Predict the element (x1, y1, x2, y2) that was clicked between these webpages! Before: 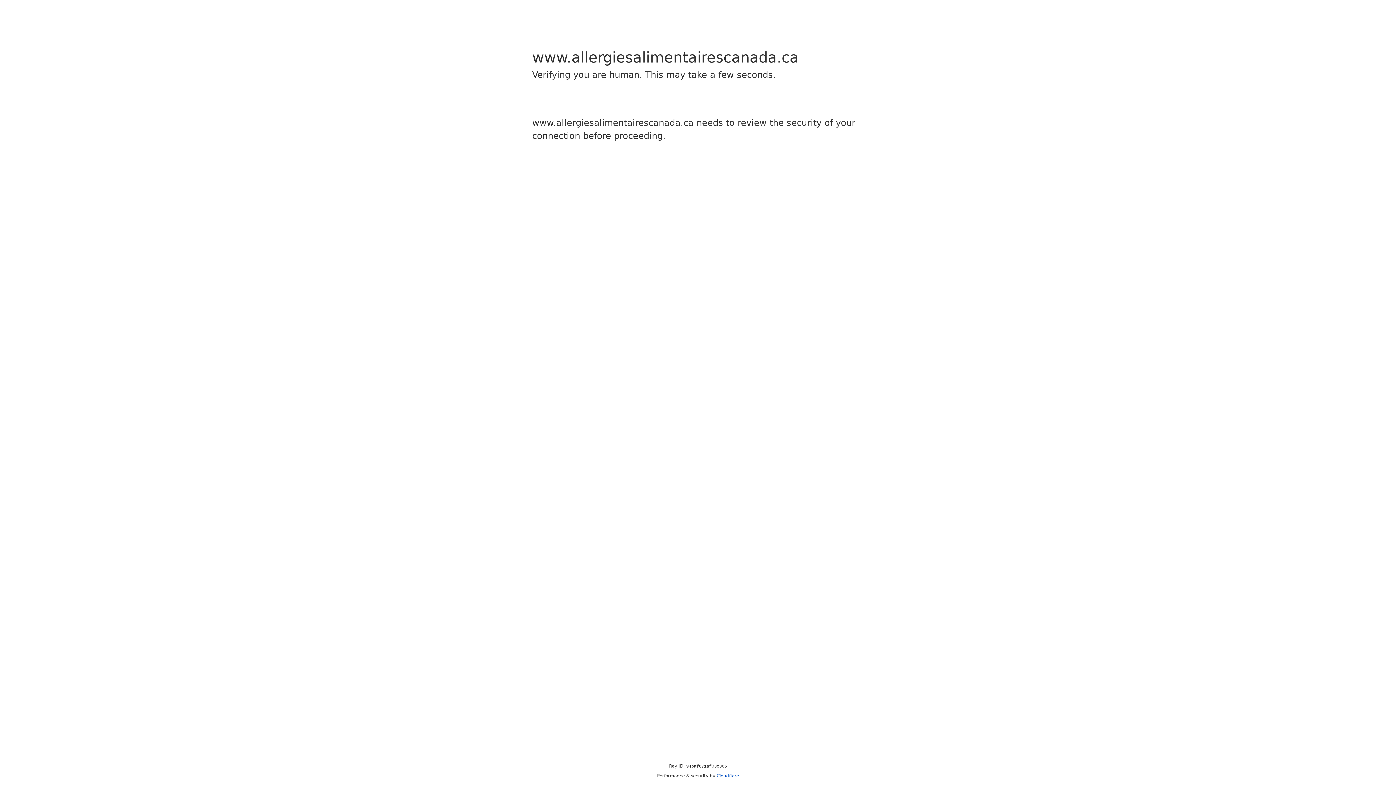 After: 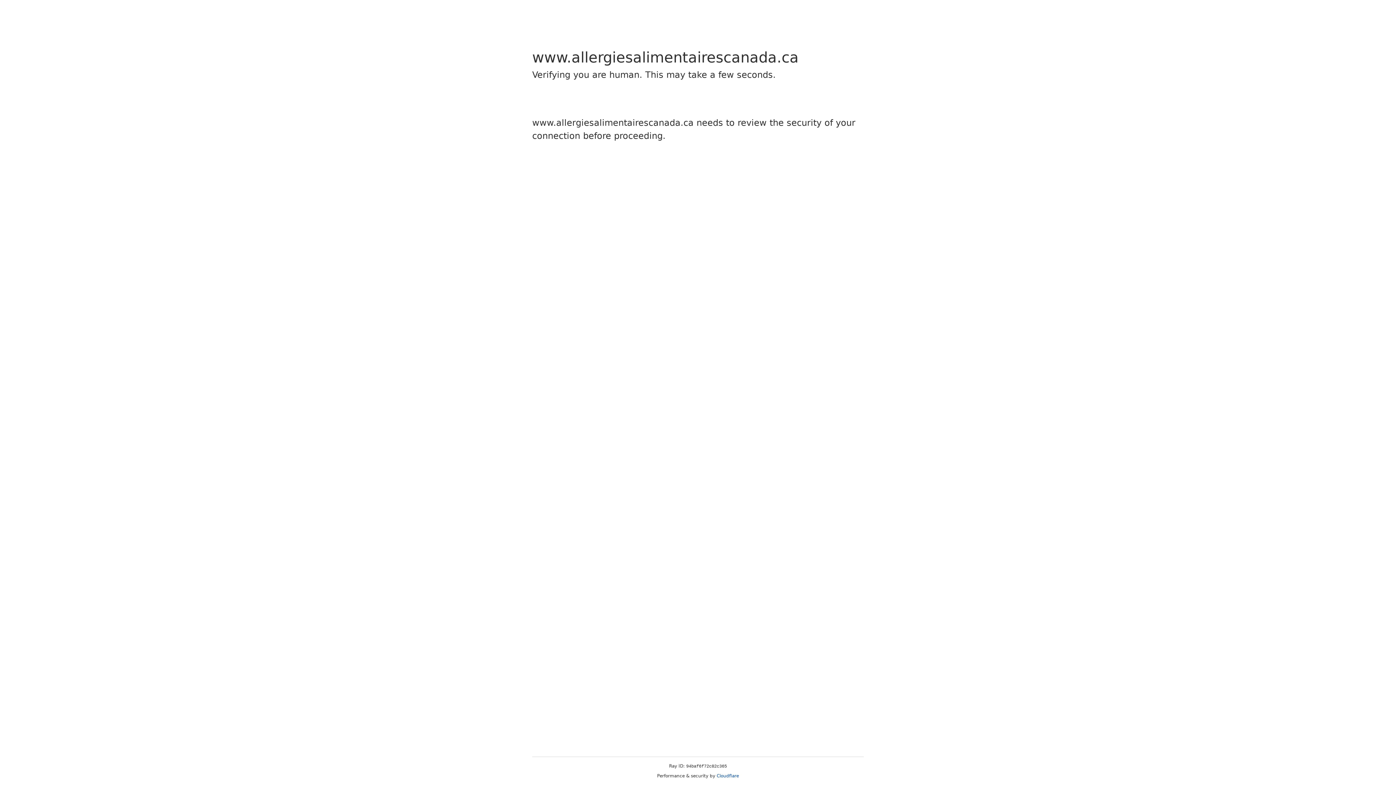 Action: label: Cloudflare bbox: (716, 773, 739, 778)